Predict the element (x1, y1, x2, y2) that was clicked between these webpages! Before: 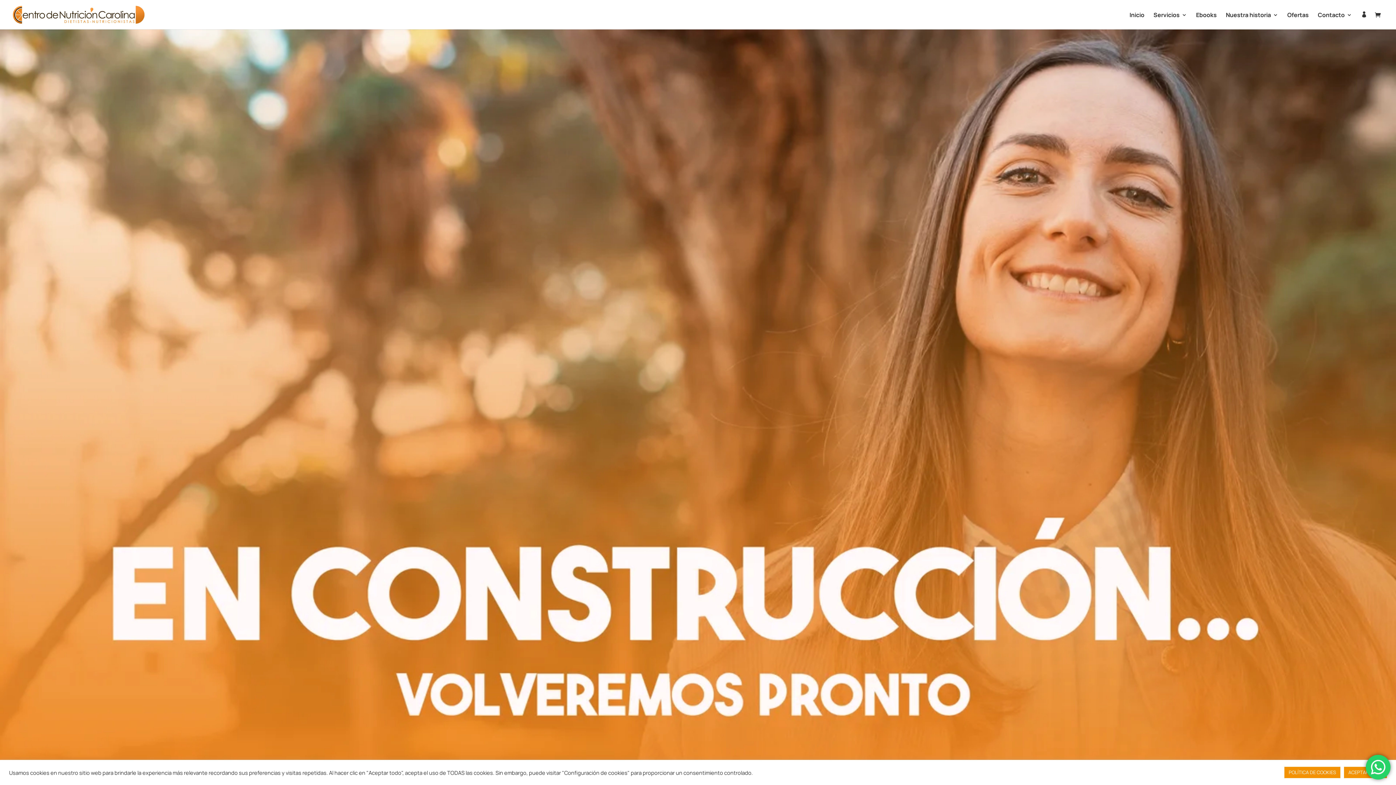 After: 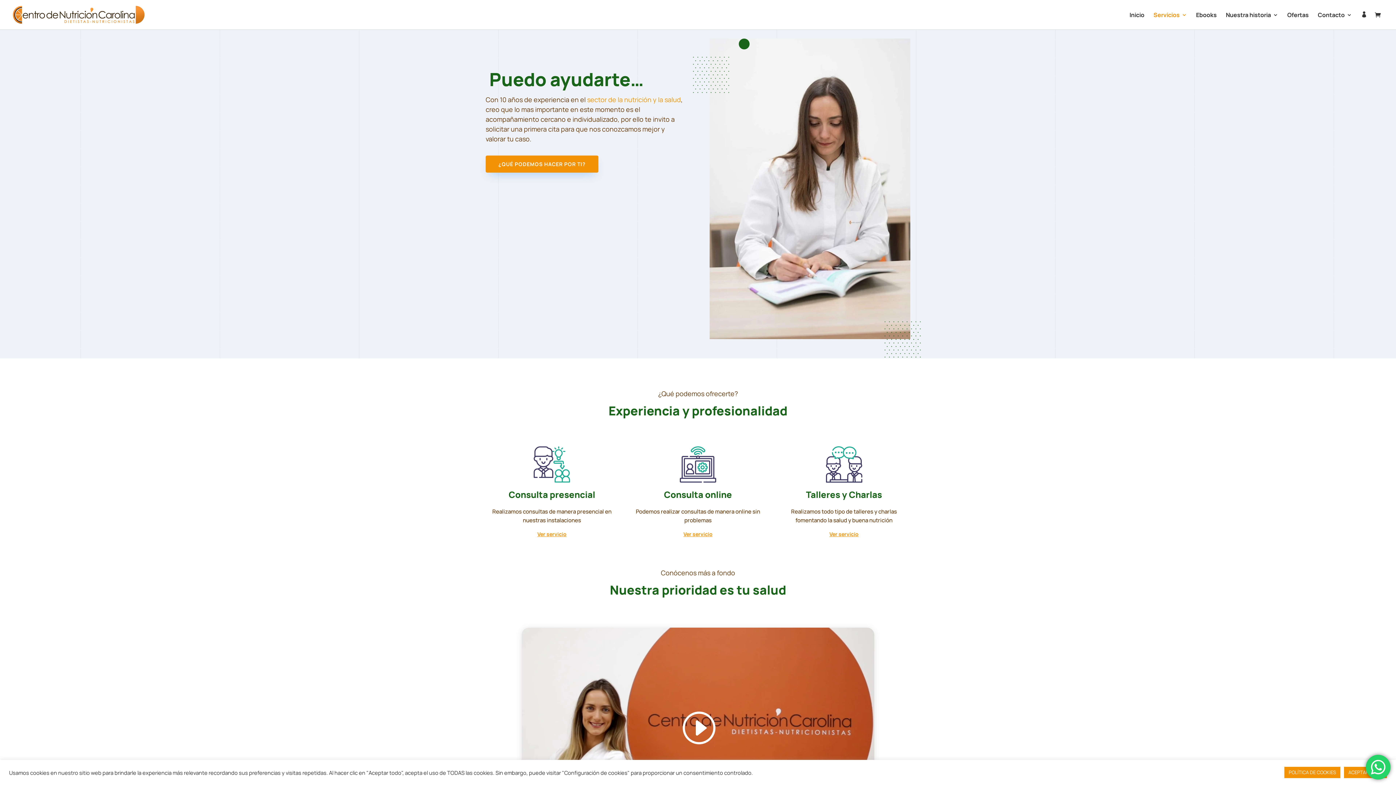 Action: label: Servicios bbox: (1153, 12, 1187, 29)